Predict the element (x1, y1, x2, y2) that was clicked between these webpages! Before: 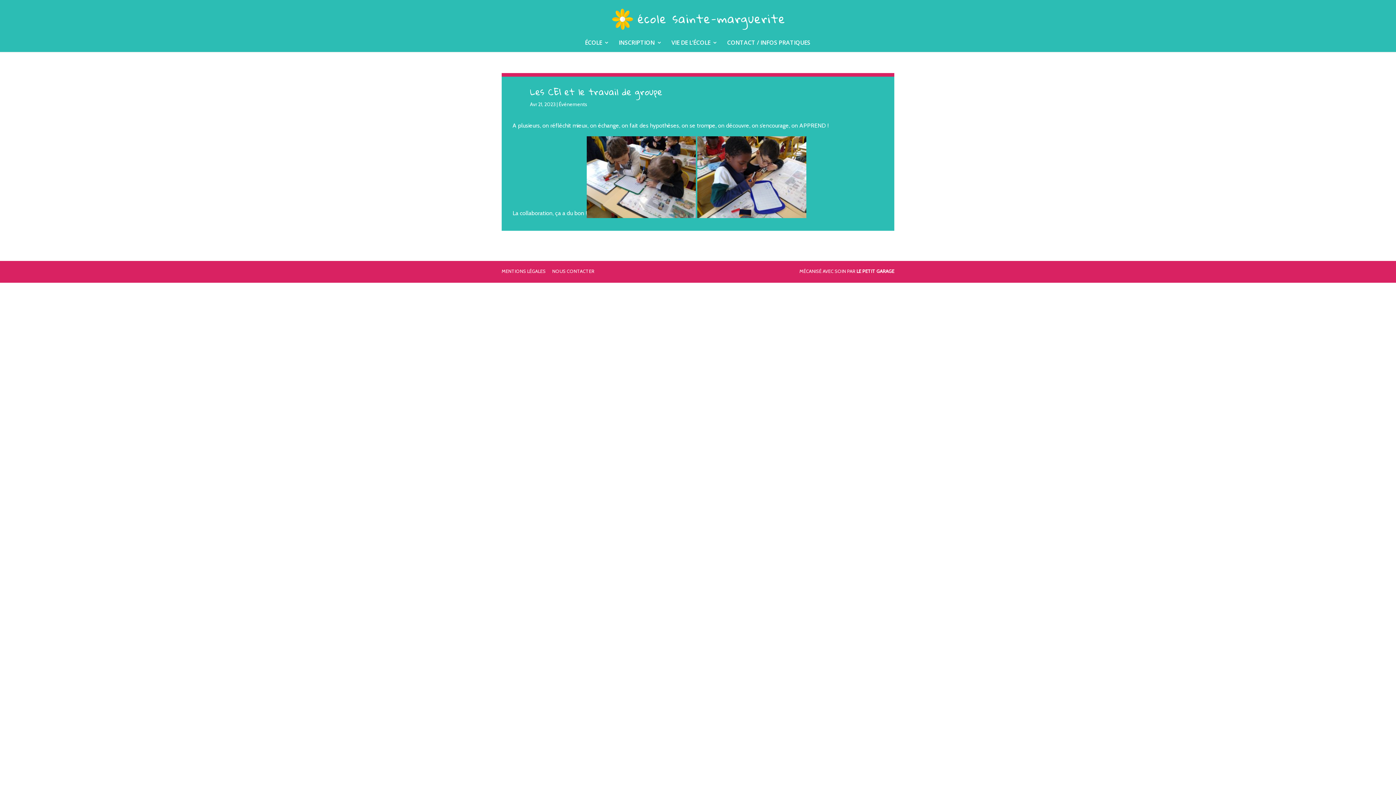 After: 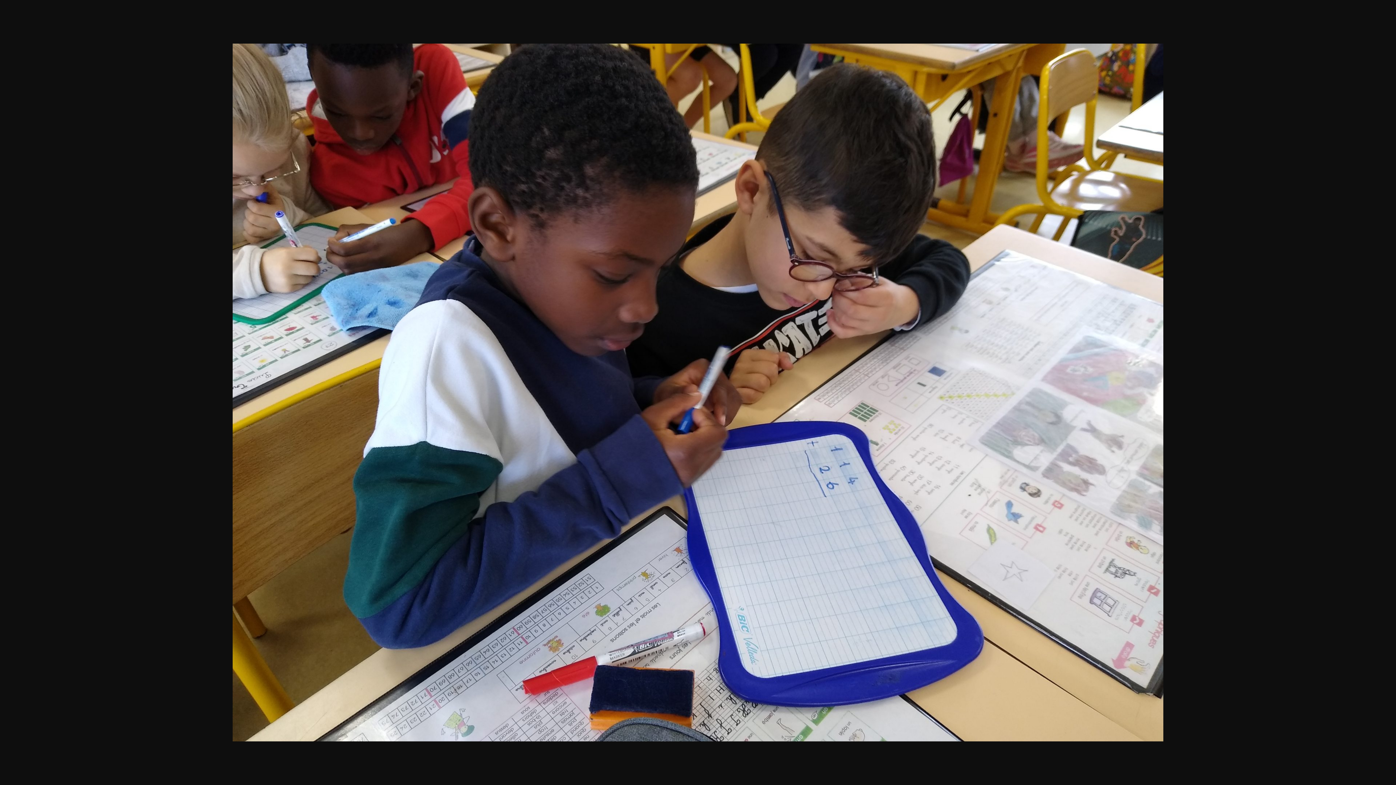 Action: bbox: (697, 209, 806, 216)